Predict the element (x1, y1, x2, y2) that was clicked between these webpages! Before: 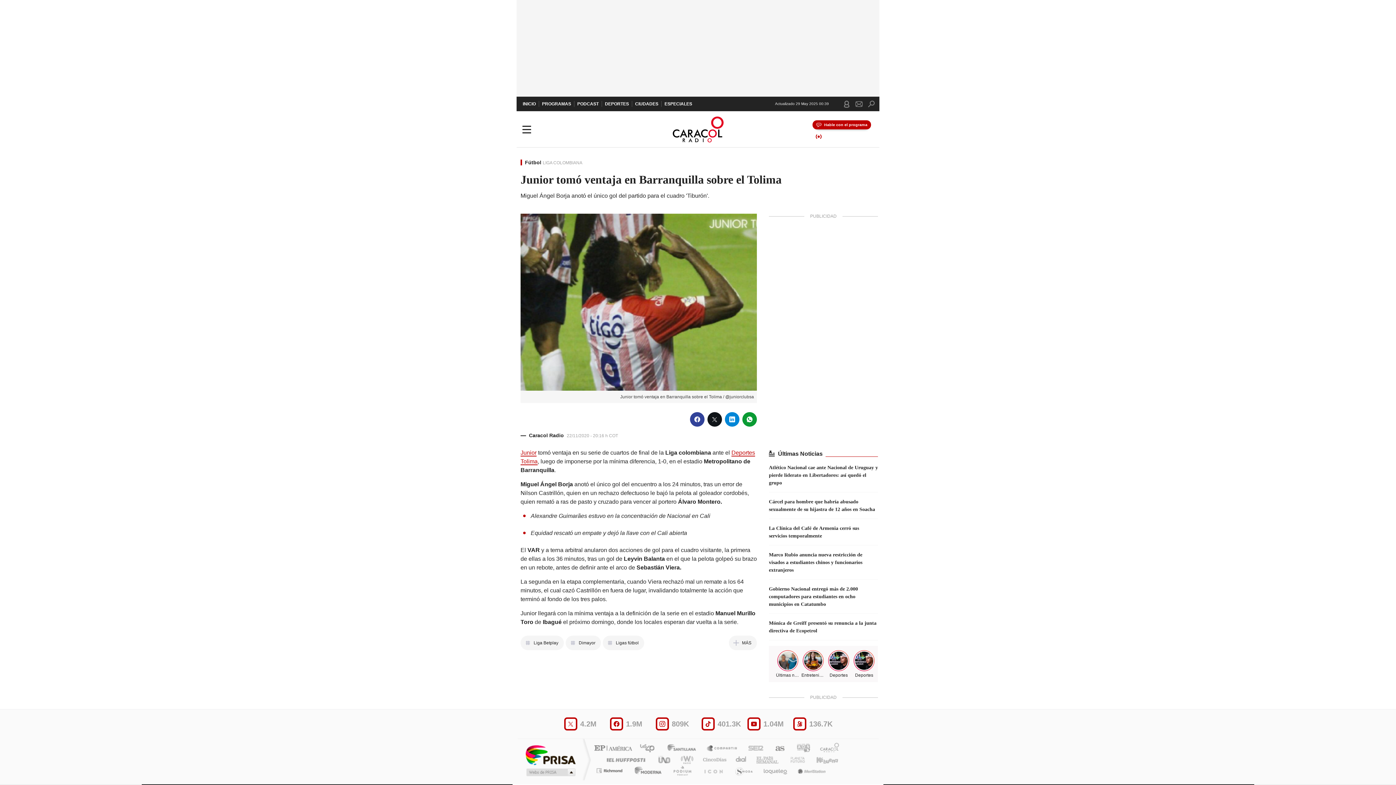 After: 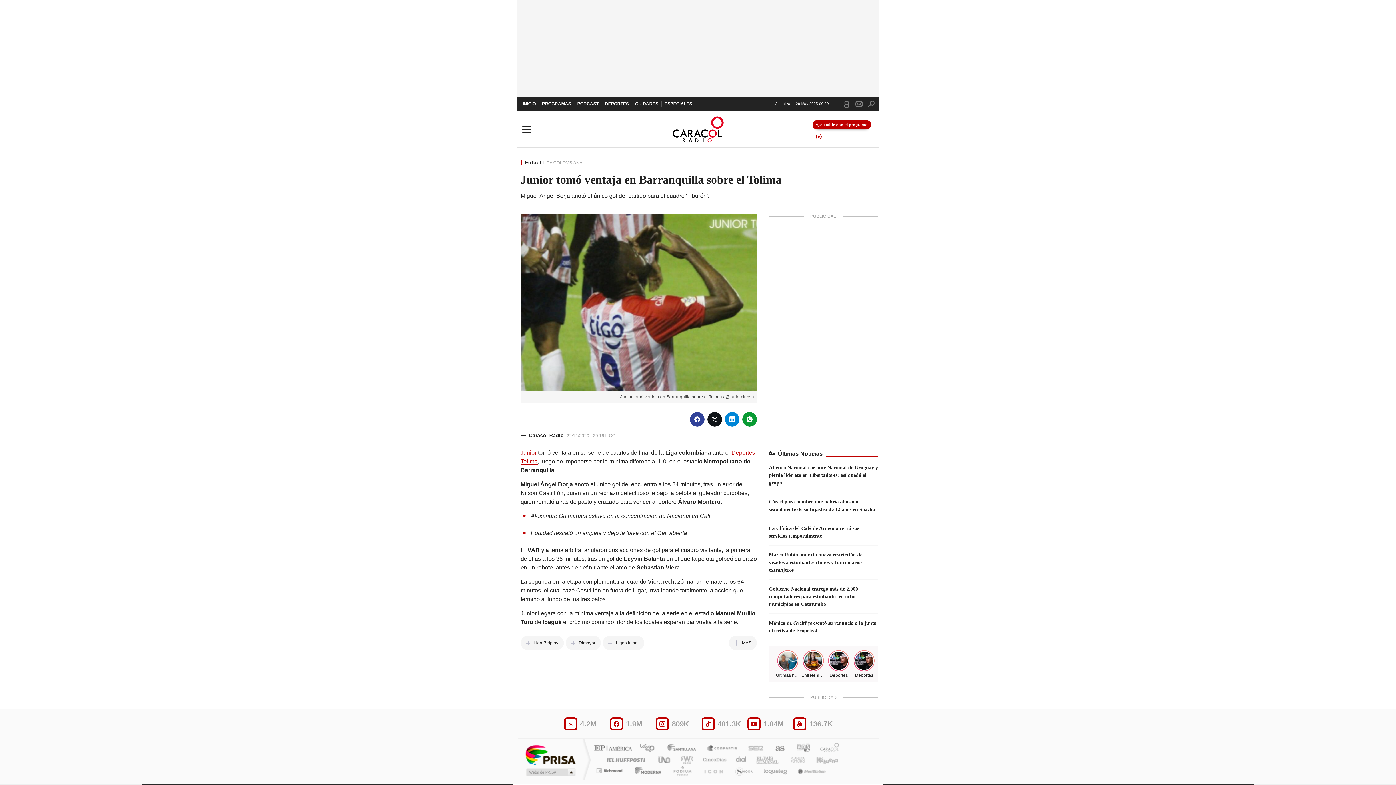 Action: bbox: (788, 744, 812, 753) label: adn